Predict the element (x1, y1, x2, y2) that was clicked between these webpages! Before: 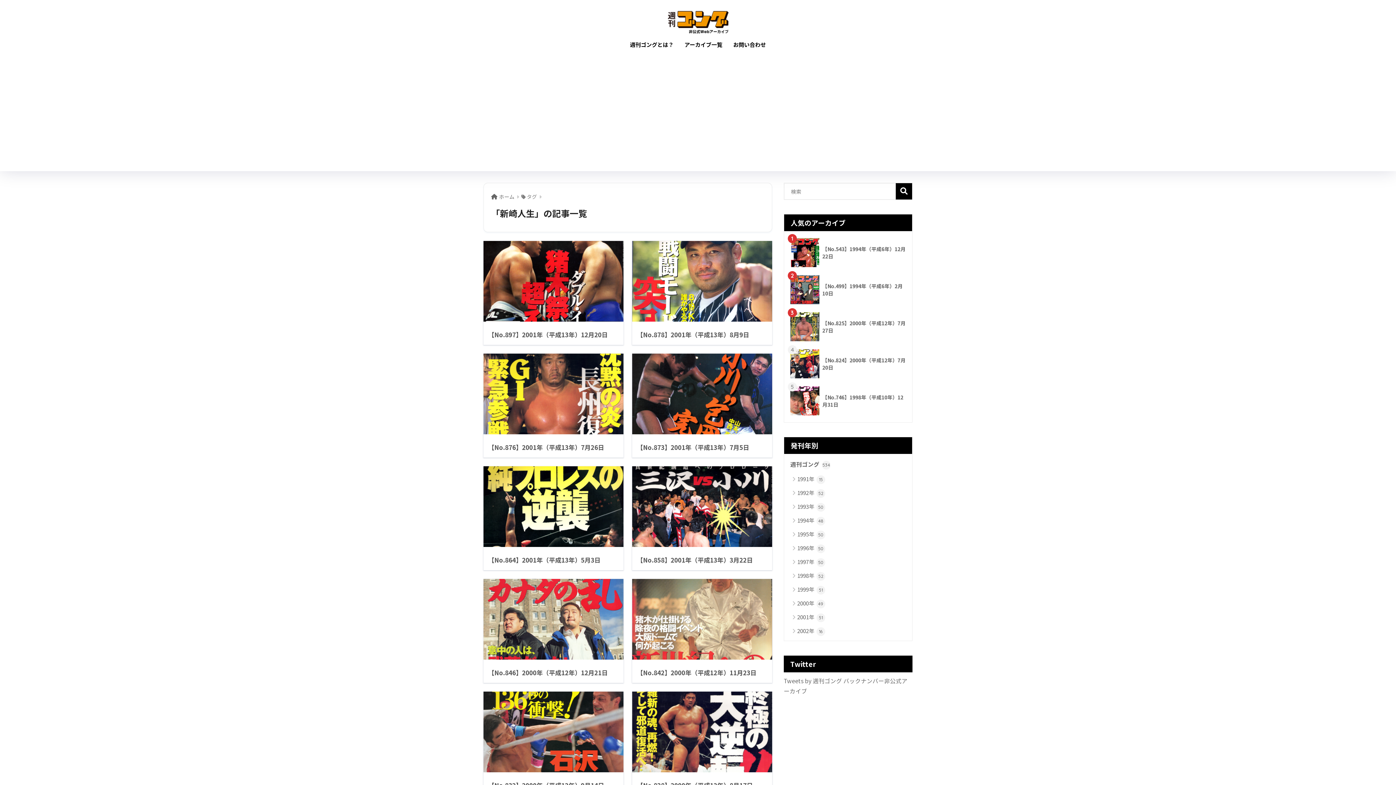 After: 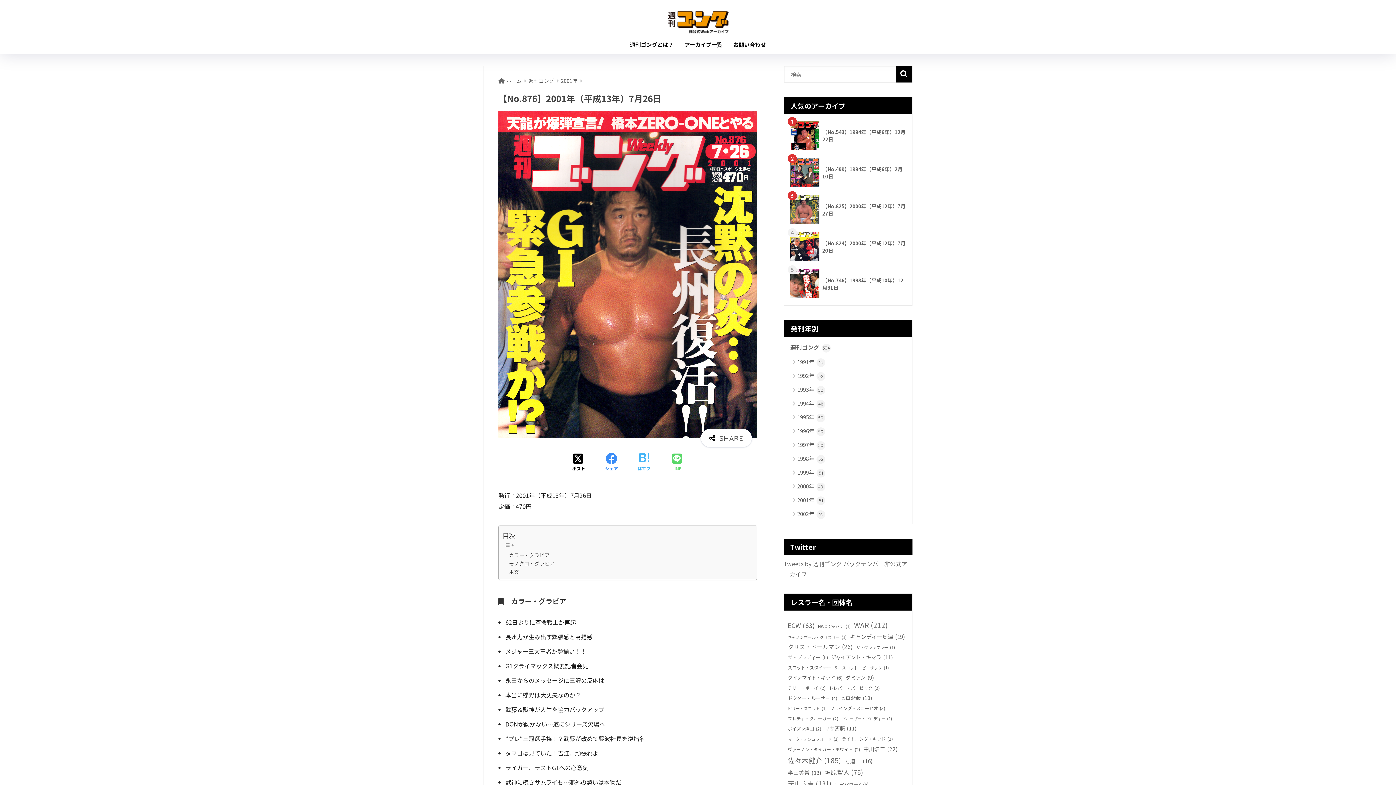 Action: bbox: (483, 353, 623, 457) label: 【No.876】2001年（平成13年）7月26日